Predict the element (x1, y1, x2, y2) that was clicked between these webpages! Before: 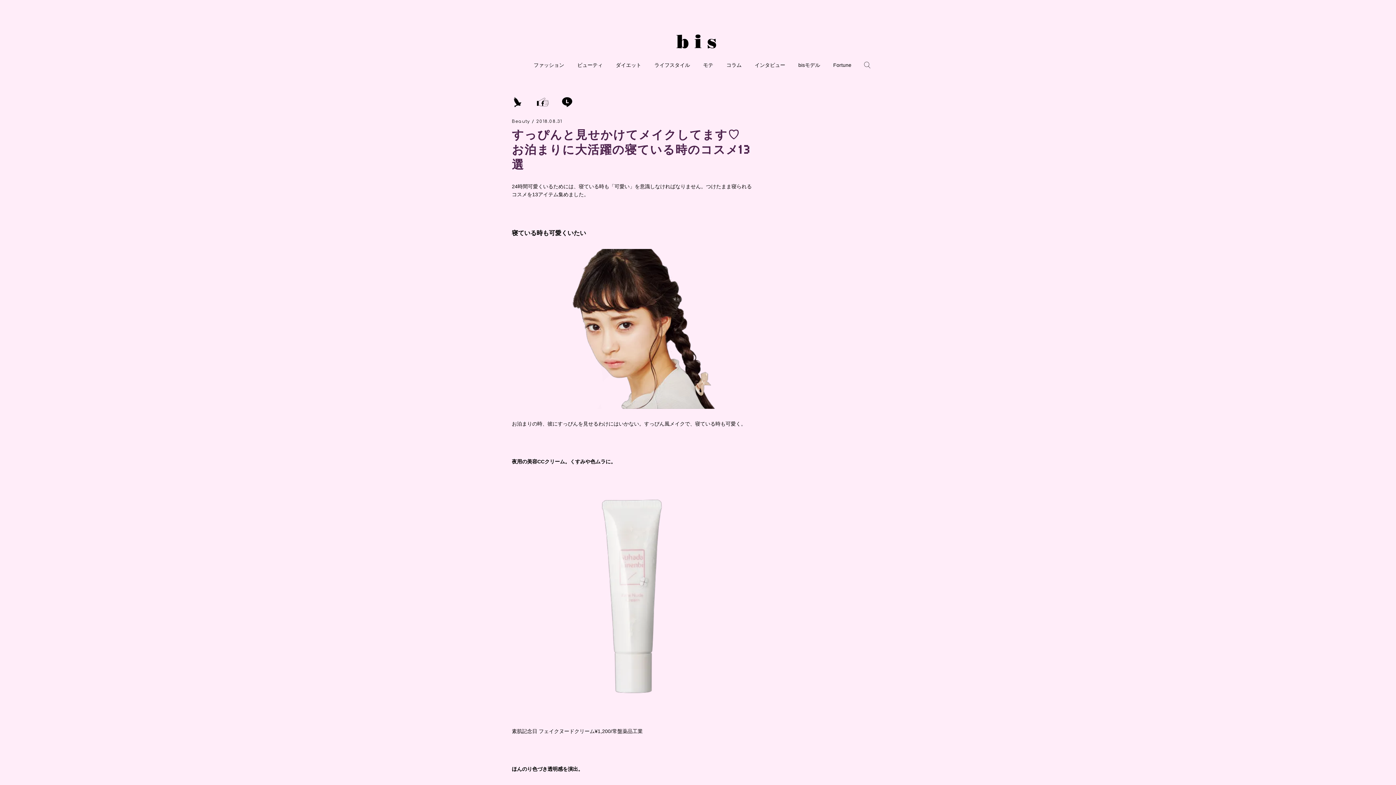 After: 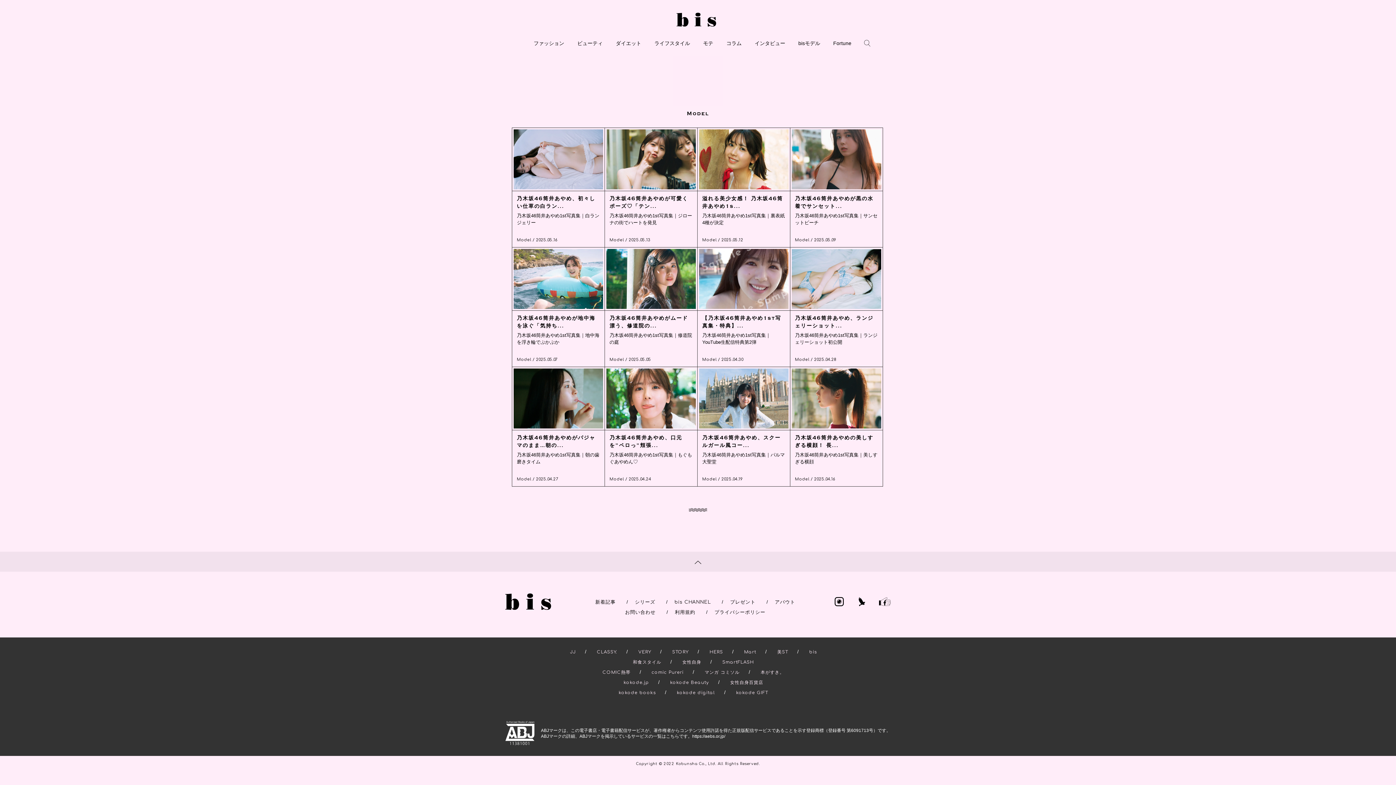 Action: bbox: (798, 62, 820, 68) label: bisモデル